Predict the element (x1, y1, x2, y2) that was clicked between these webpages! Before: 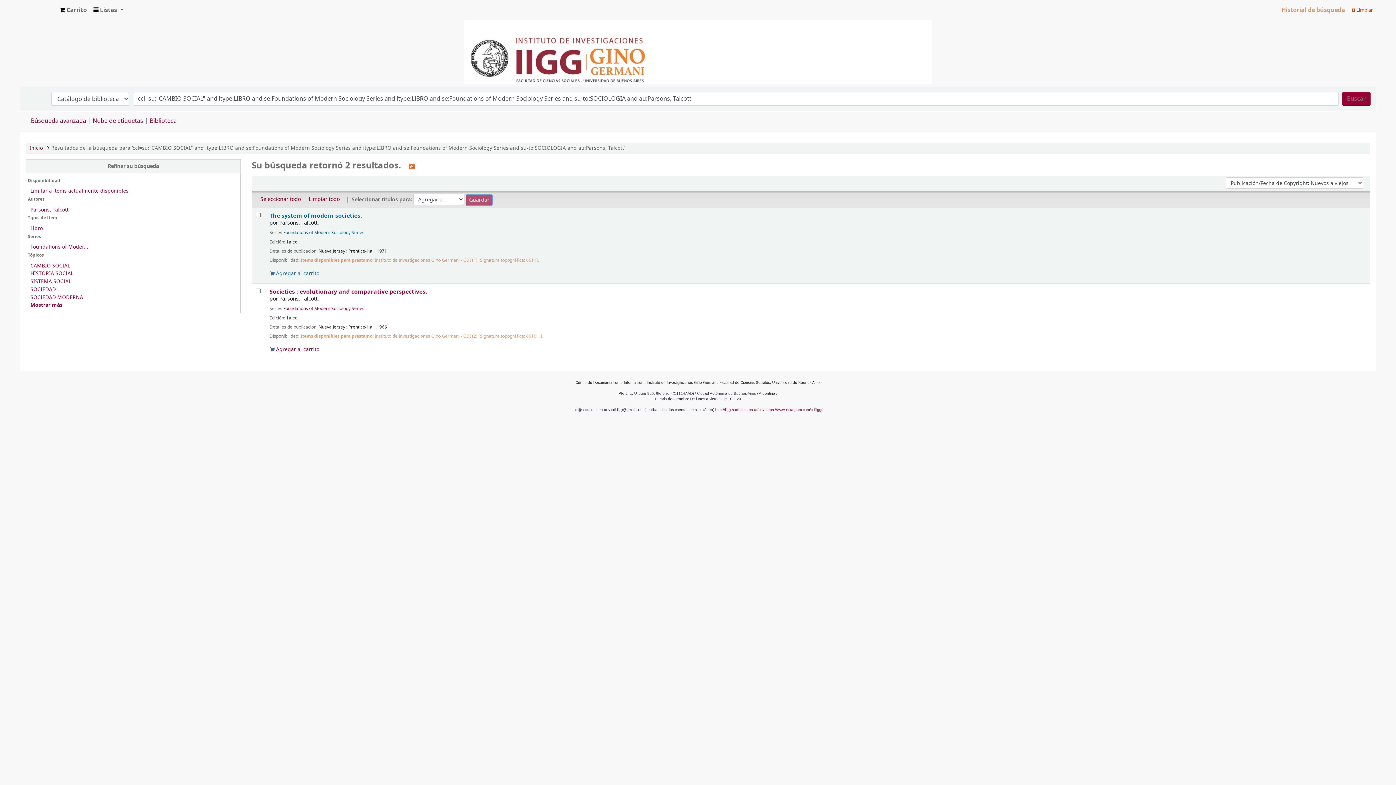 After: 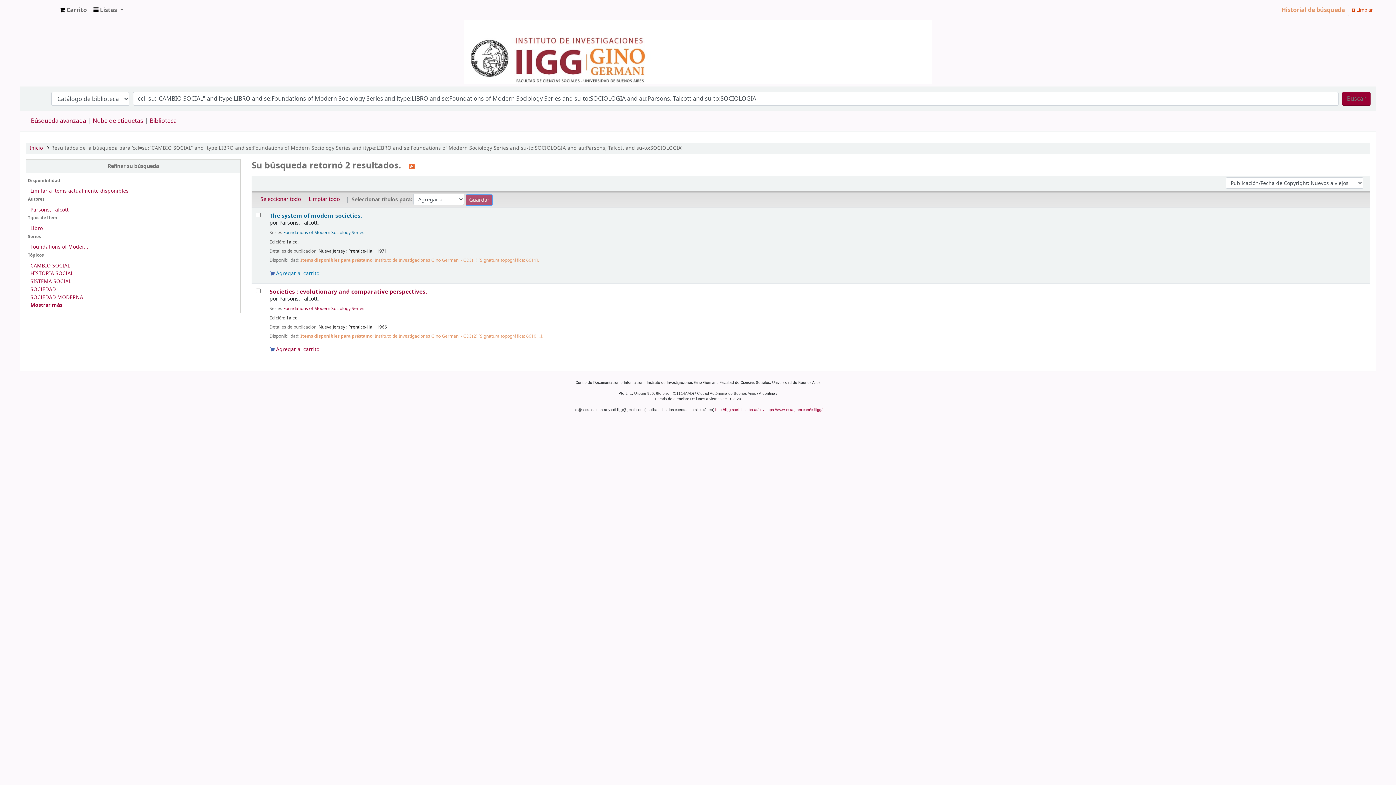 Action: label: Libro bbox: (30, 224, 42, 232)